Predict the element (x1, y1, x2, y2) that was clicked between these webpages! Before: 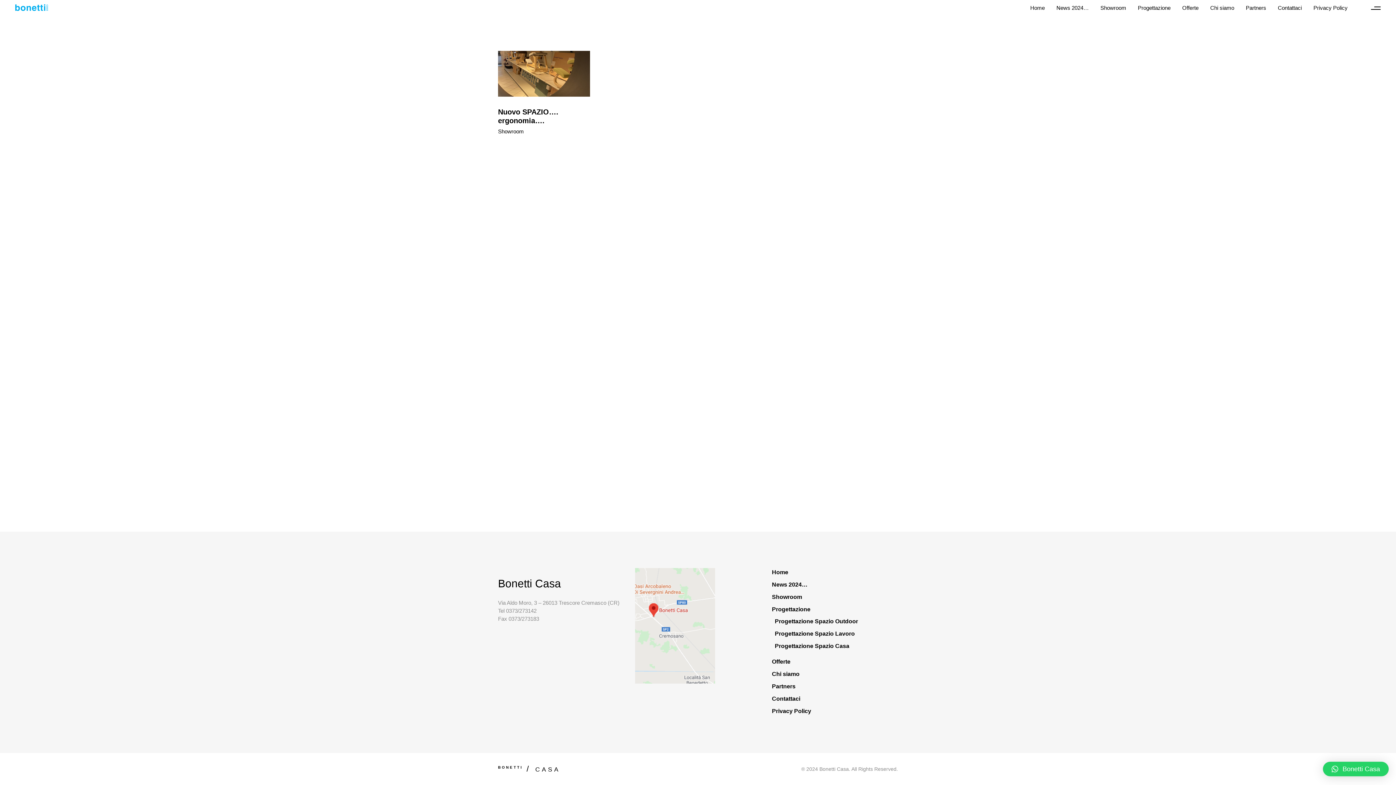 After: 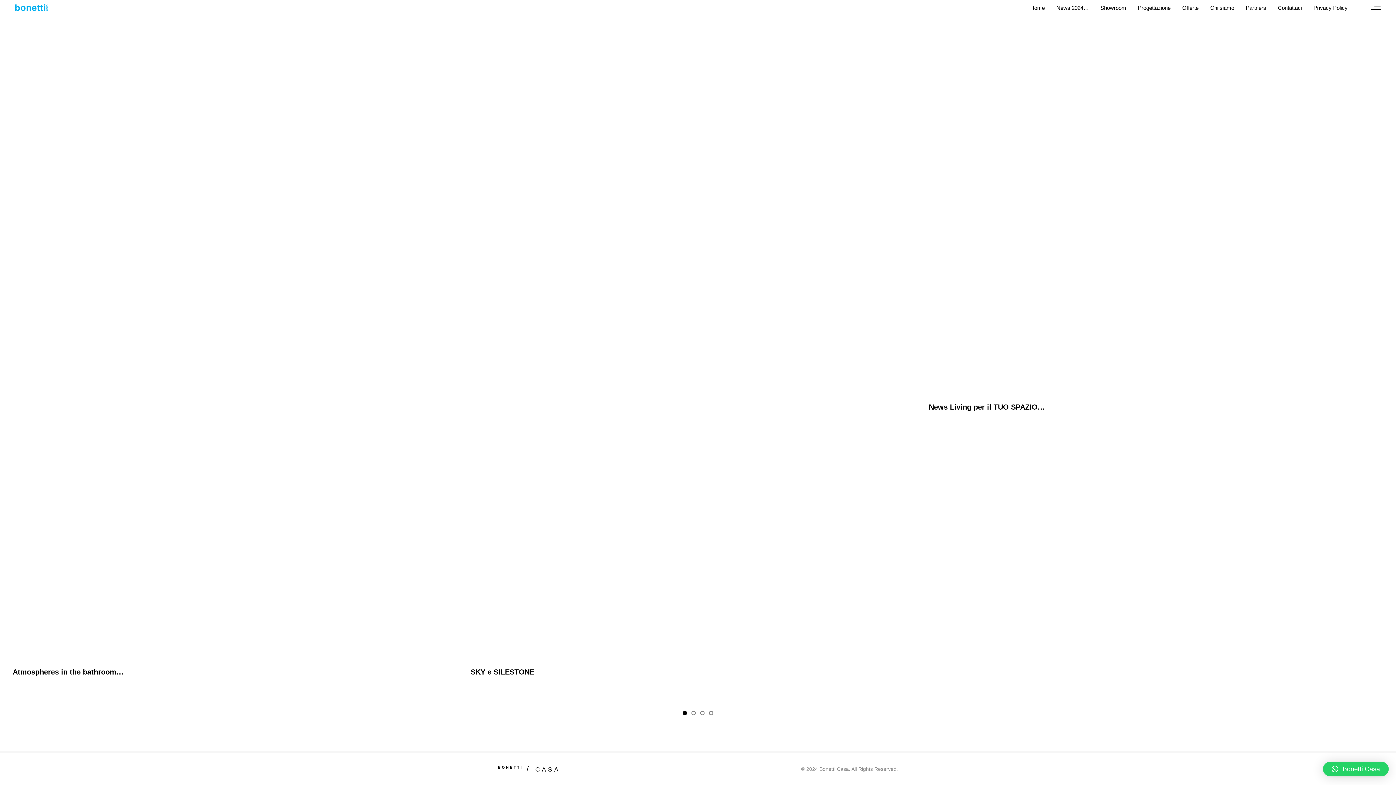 Action: bbox: (1094, 3, 1132, 11) label: Showroom